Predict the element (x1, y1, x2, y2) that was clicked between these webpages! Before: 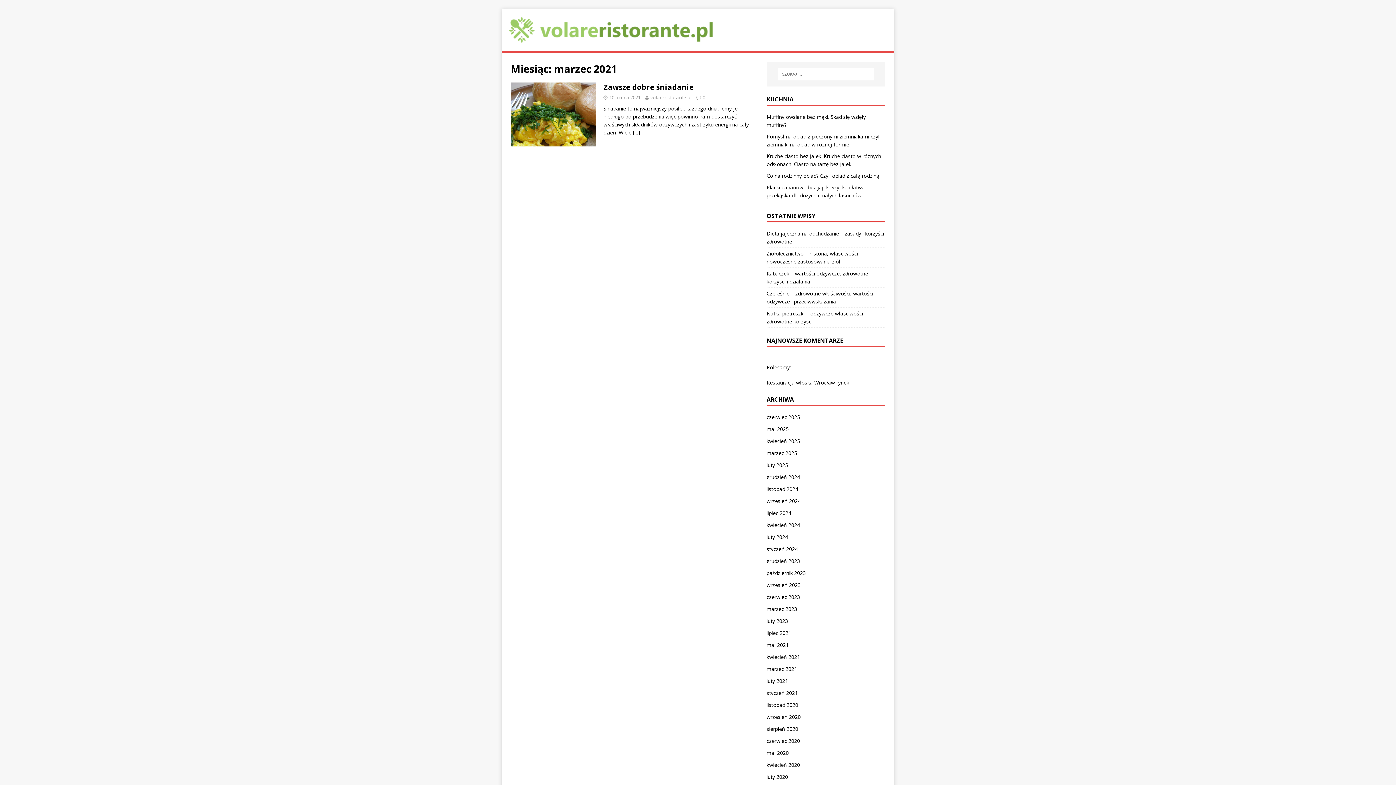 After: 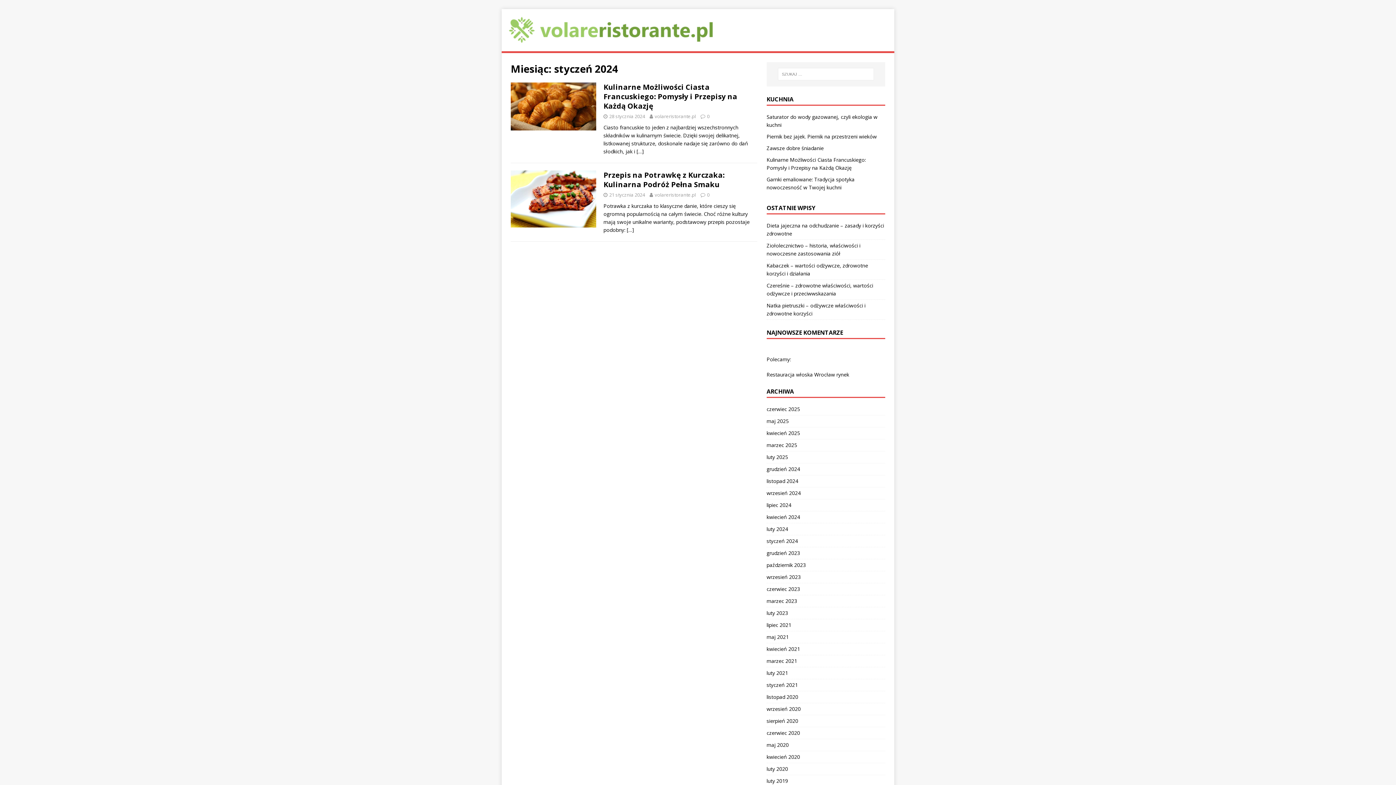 Action: label: styczeń 2024 bbox: (766, 543, 885, 555)